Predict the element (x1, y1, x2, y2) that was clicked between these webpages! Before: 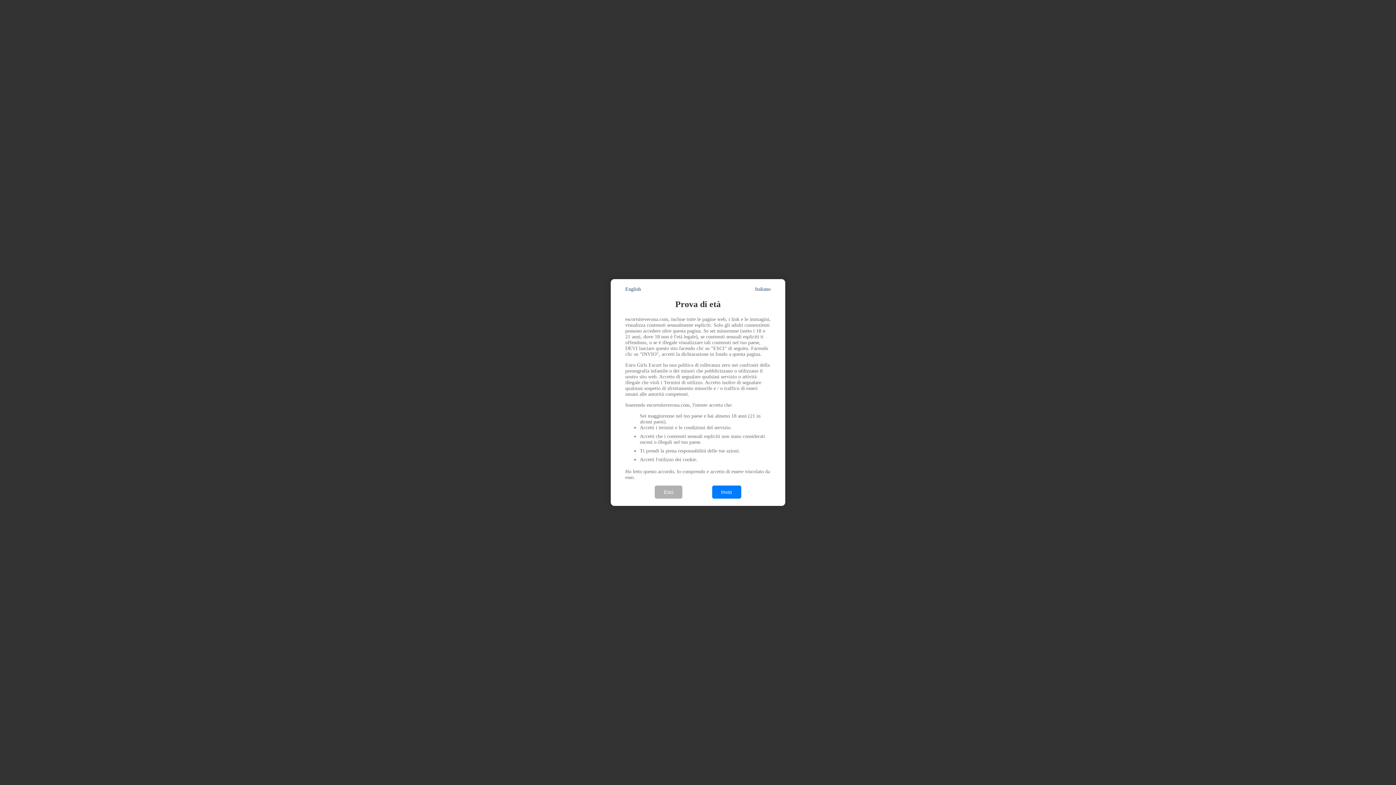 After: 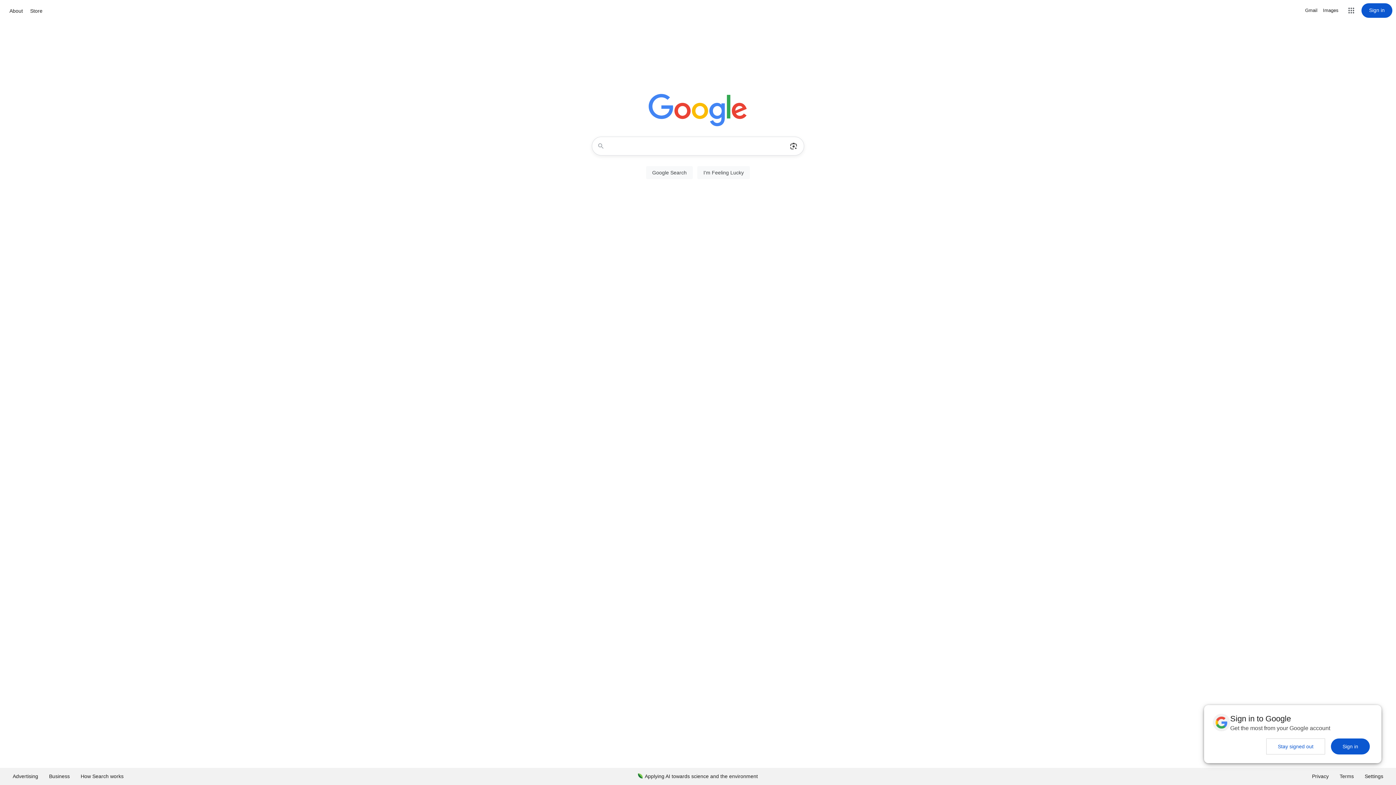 Action: label: Esci bbox: (655, 485, 682, 498)